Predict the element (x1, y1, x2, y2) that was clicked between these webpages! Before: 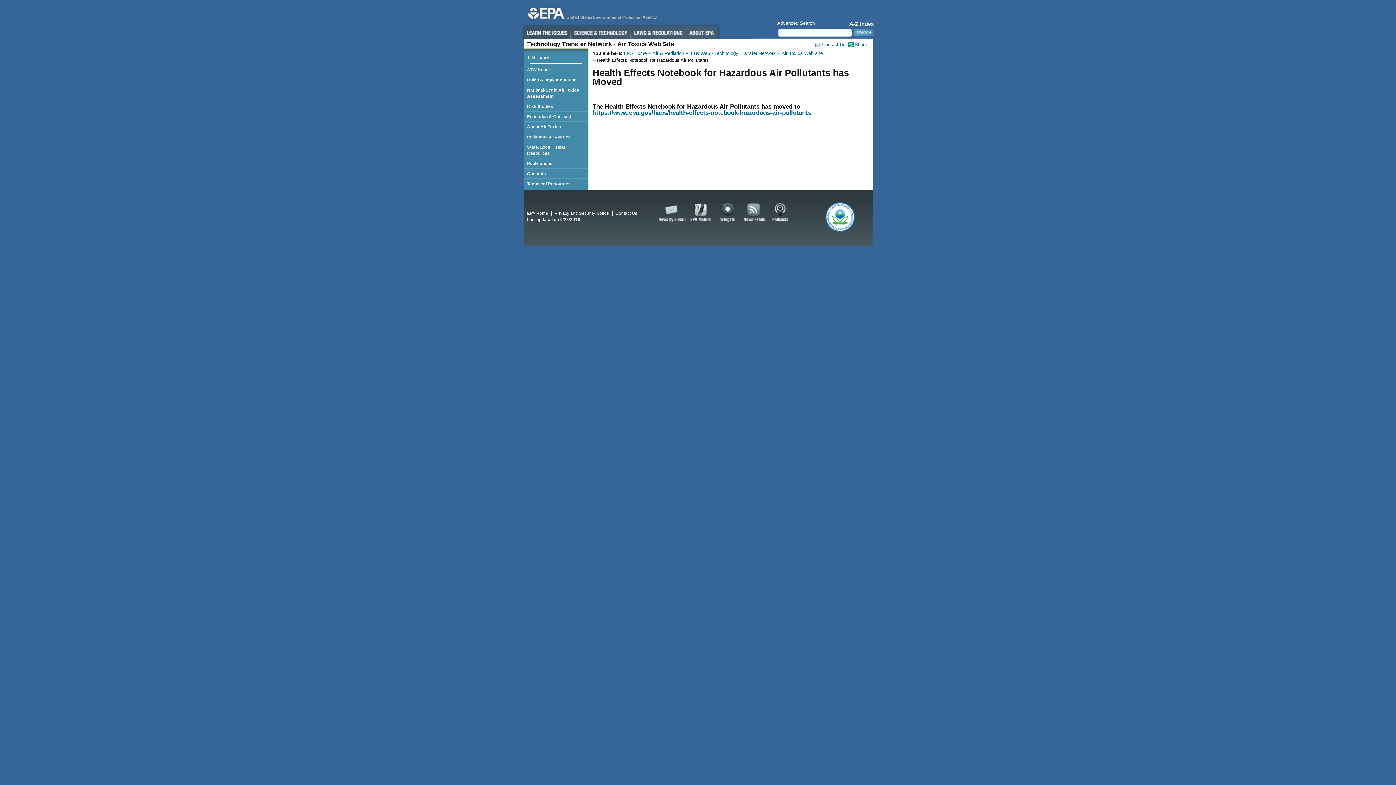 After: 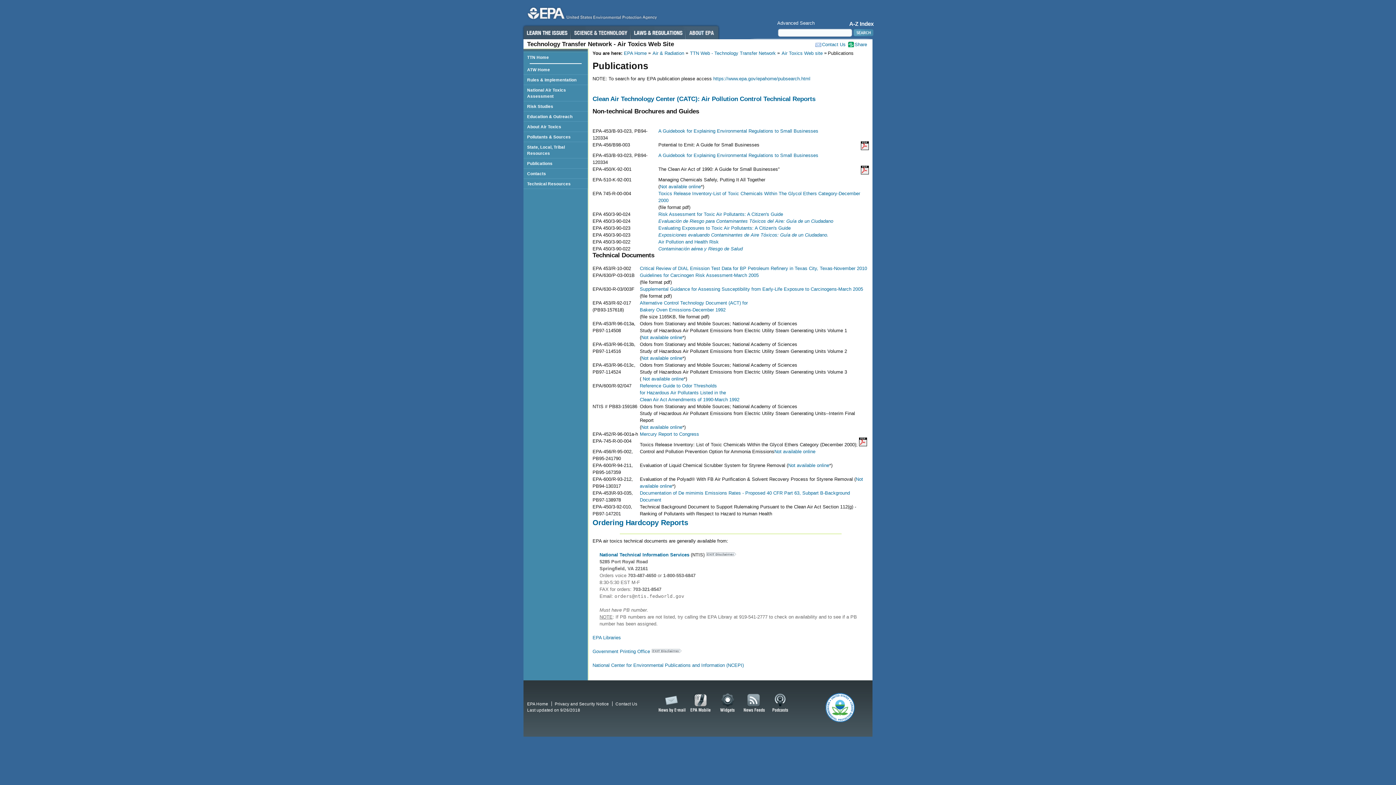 Action: bbox: (523, 158, 588, 168) label: Publications